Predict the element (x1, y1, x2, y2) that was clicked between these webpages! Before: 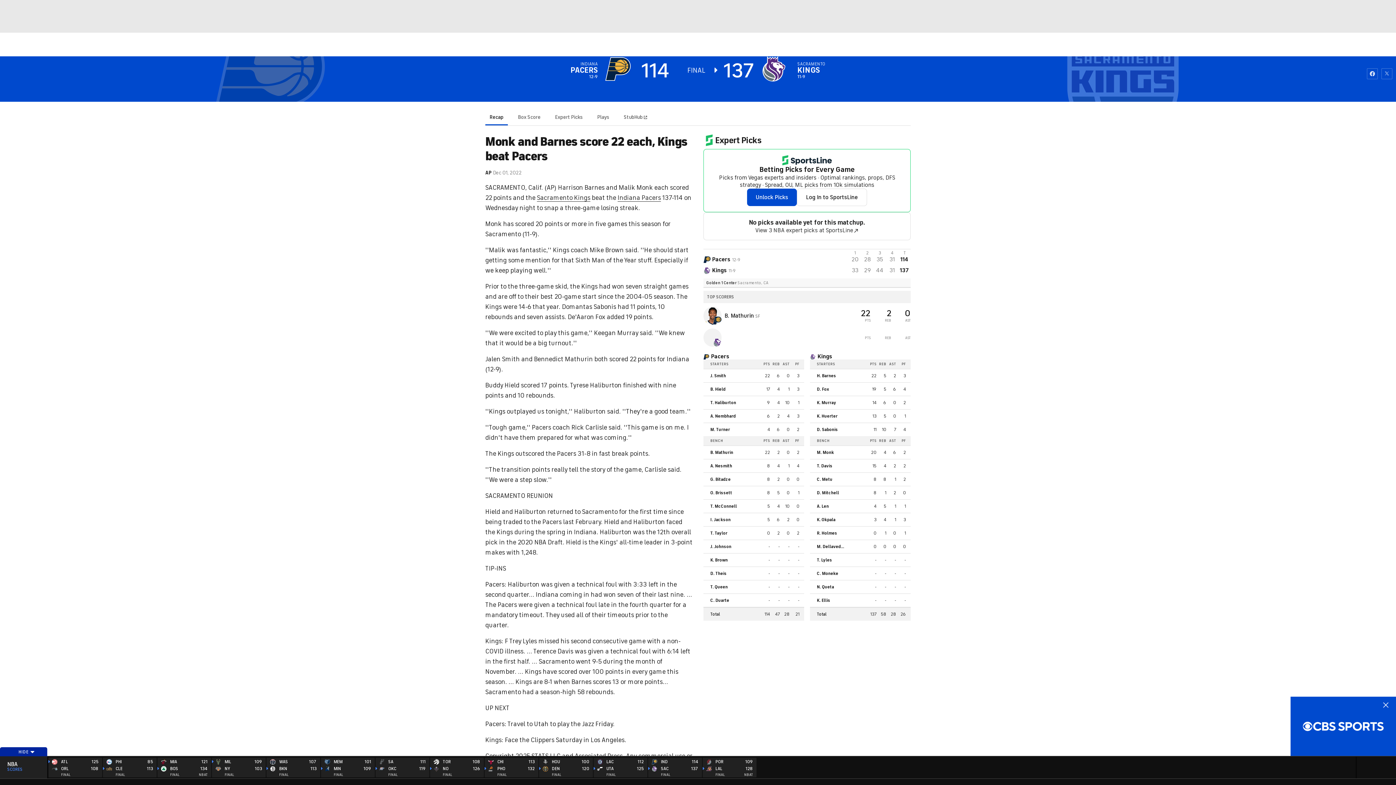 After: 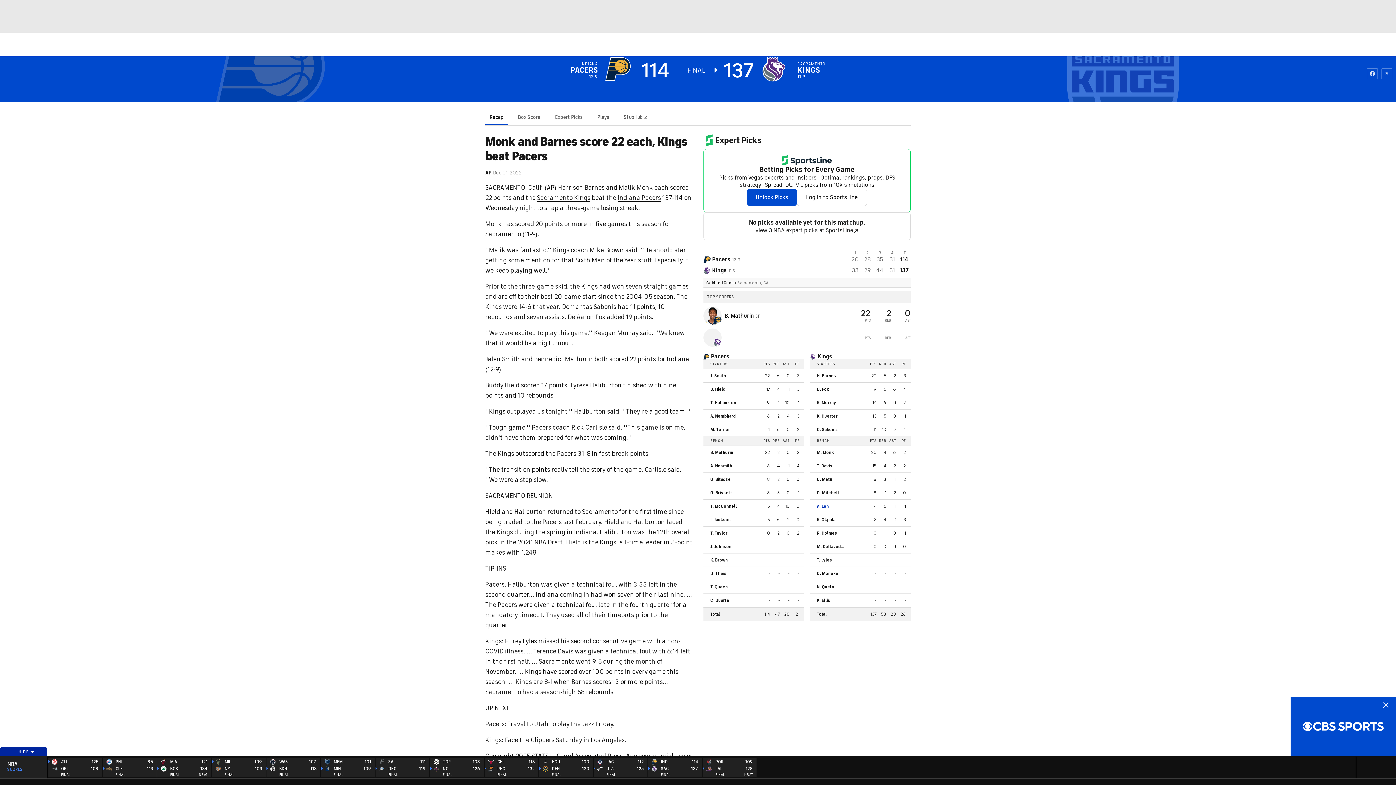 Action: label: A. Len bbox: (817, 504, 849, 508)